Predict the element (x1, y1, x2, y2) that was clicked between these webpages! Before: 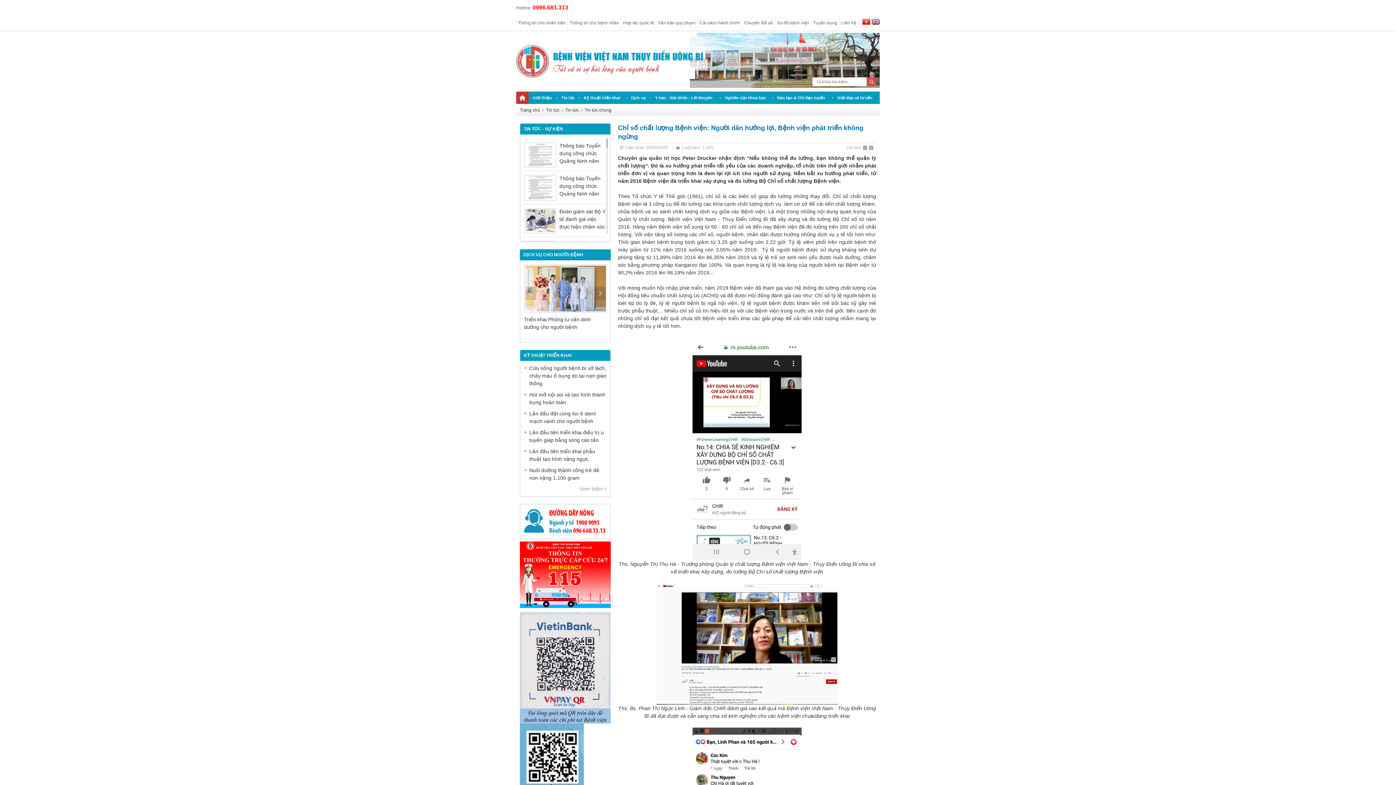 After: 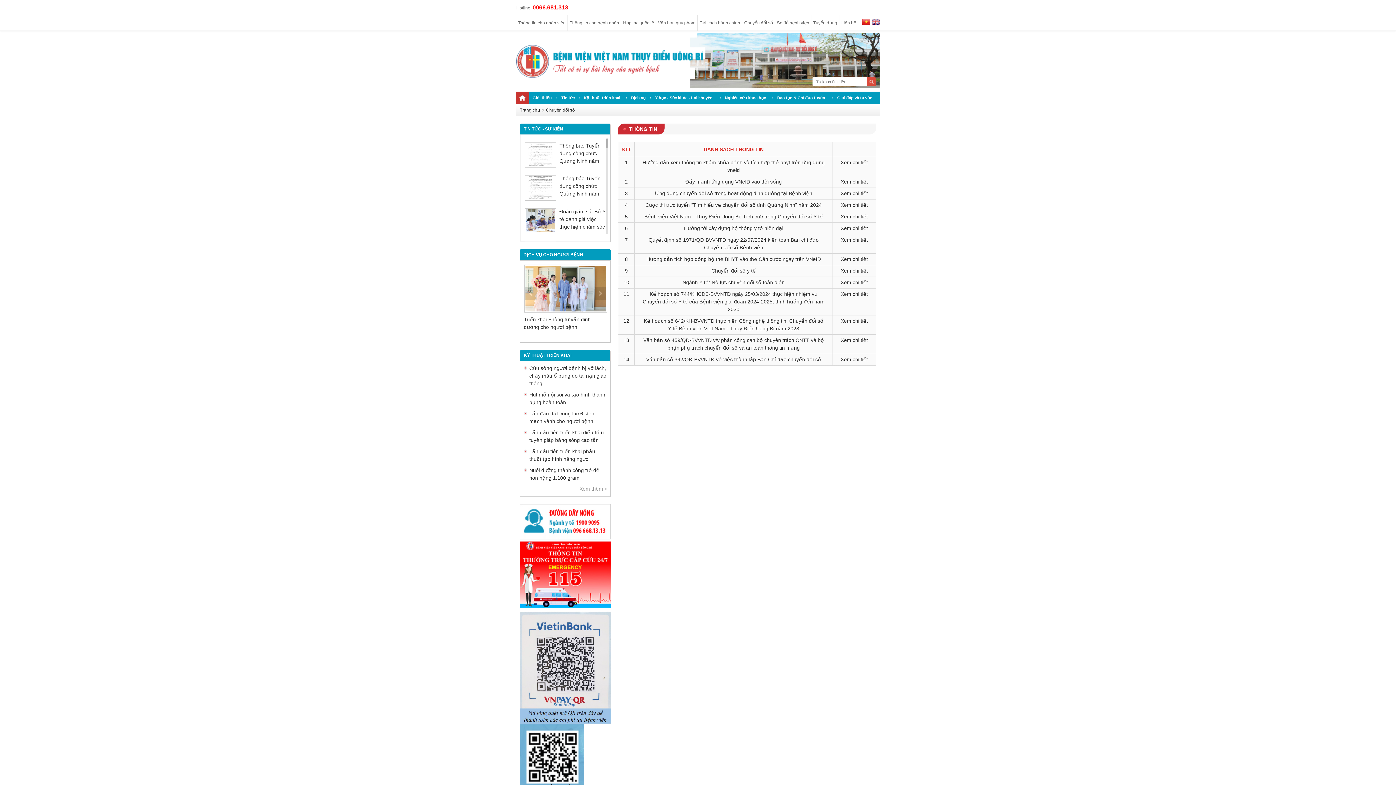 Action: label: Chuyển đổi số bbox: (742, 15, 775, 30)